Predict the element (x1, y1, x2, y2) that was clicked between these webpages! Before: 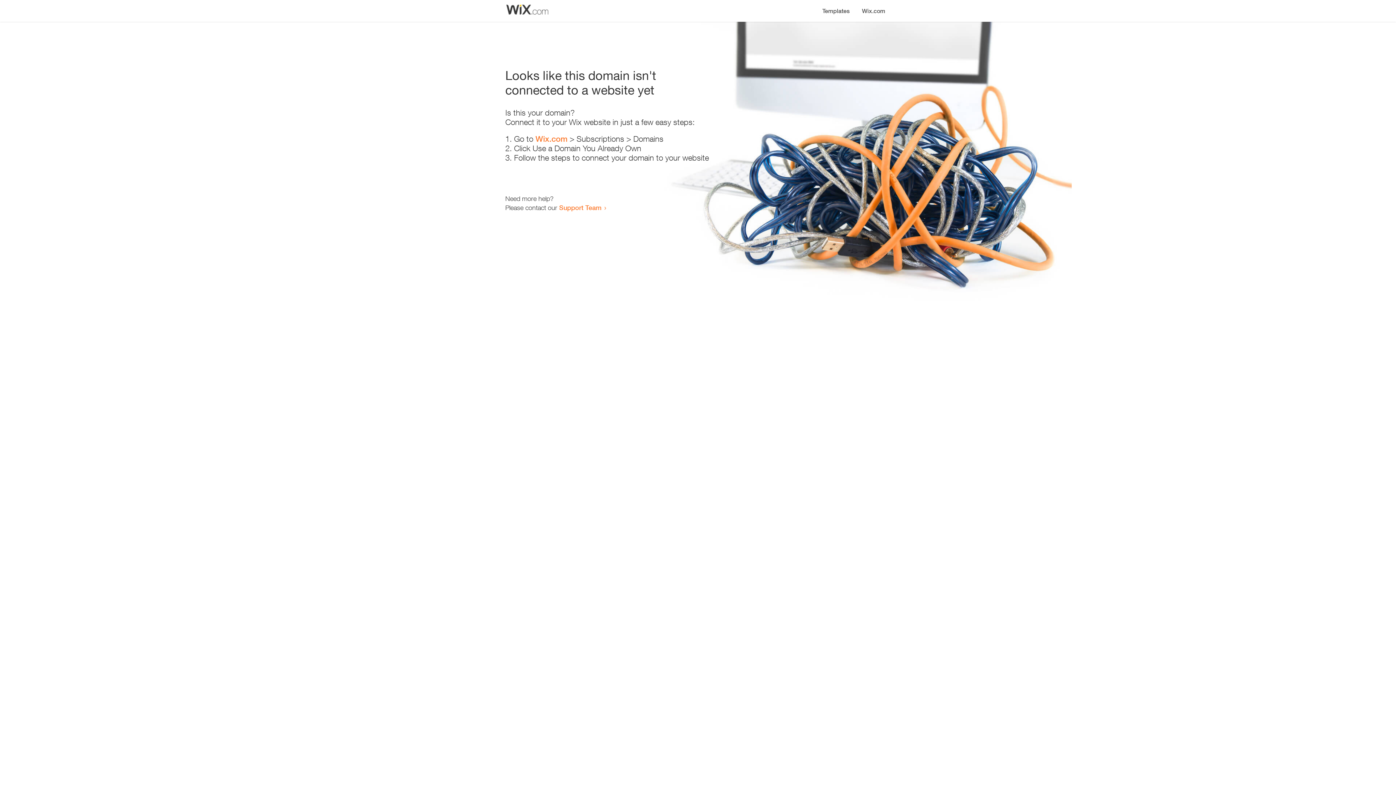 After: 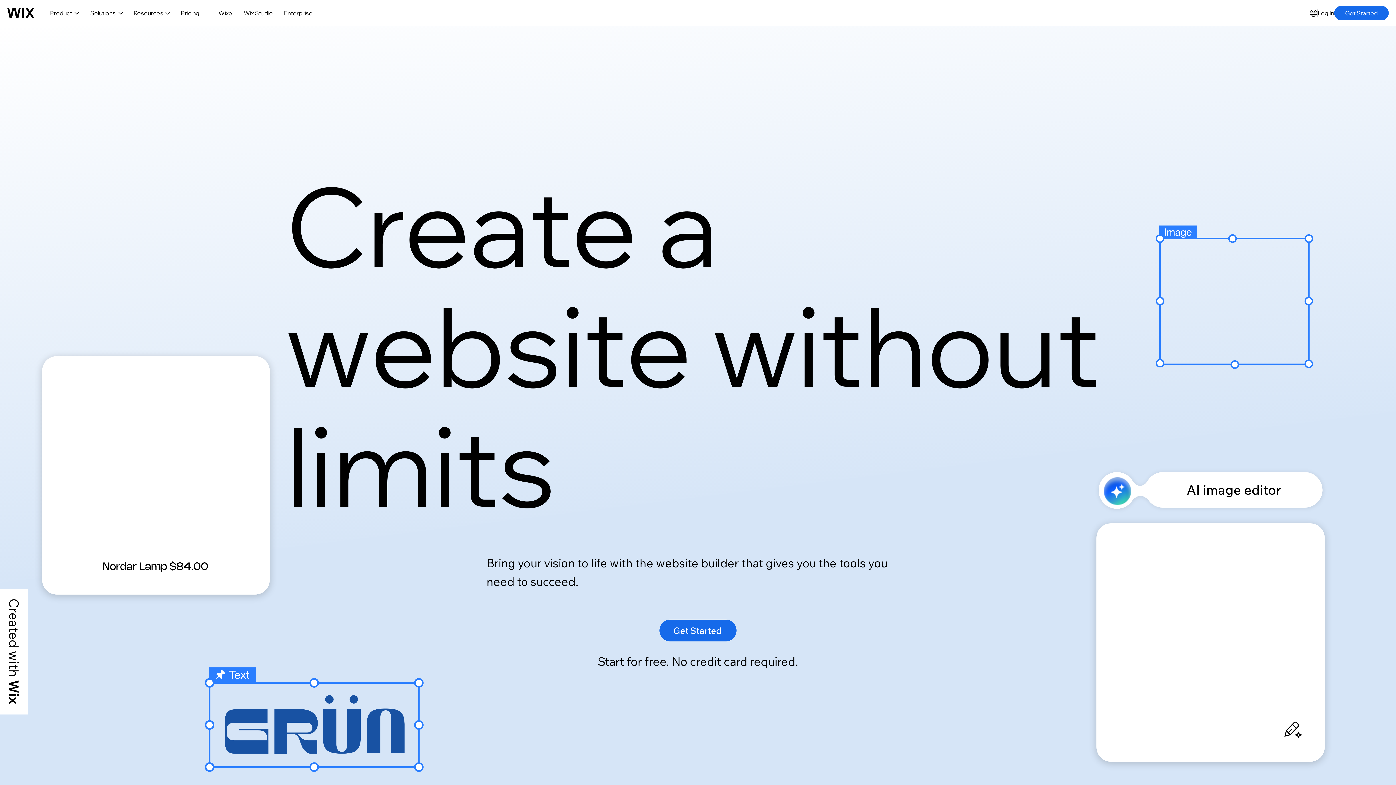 Action: label: Wix.com bbox: (535, 134, 567, 143)